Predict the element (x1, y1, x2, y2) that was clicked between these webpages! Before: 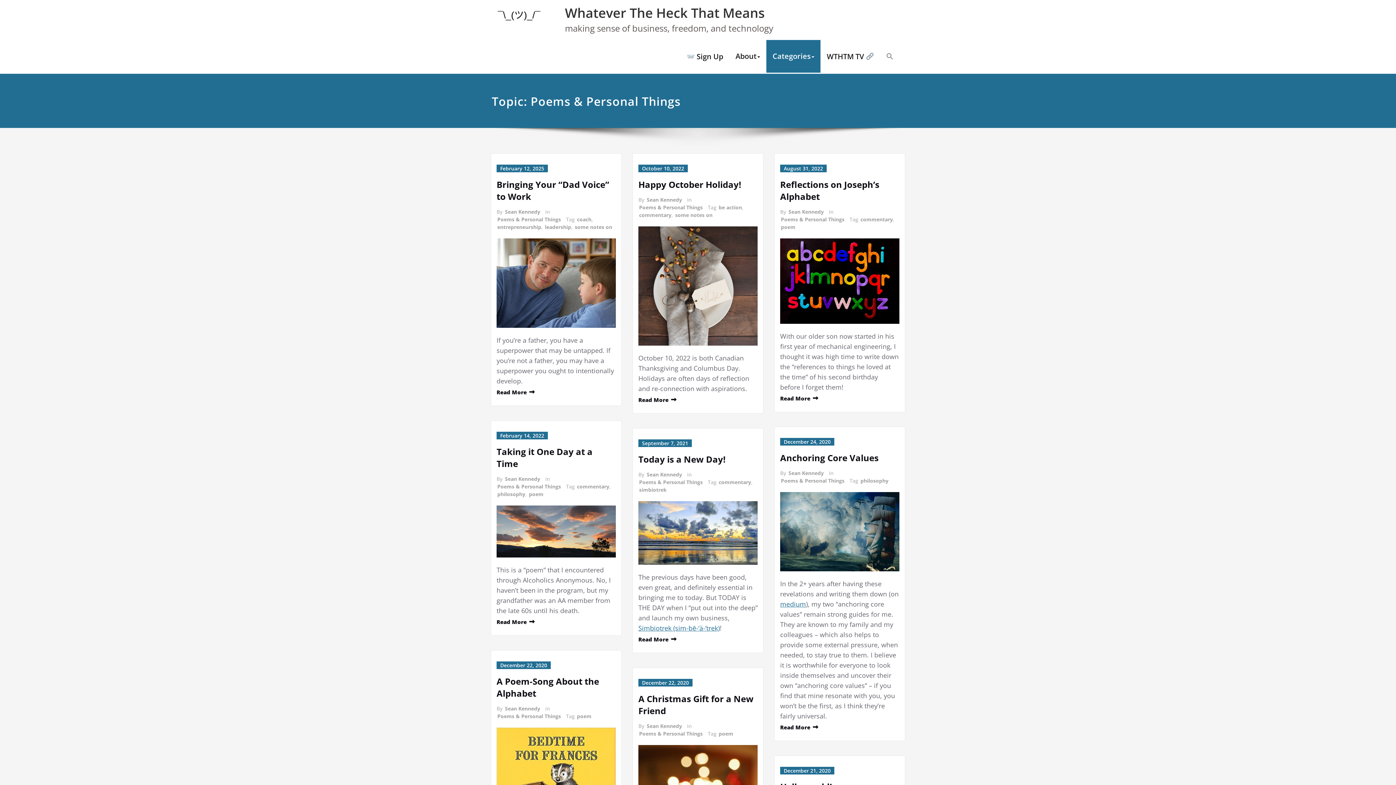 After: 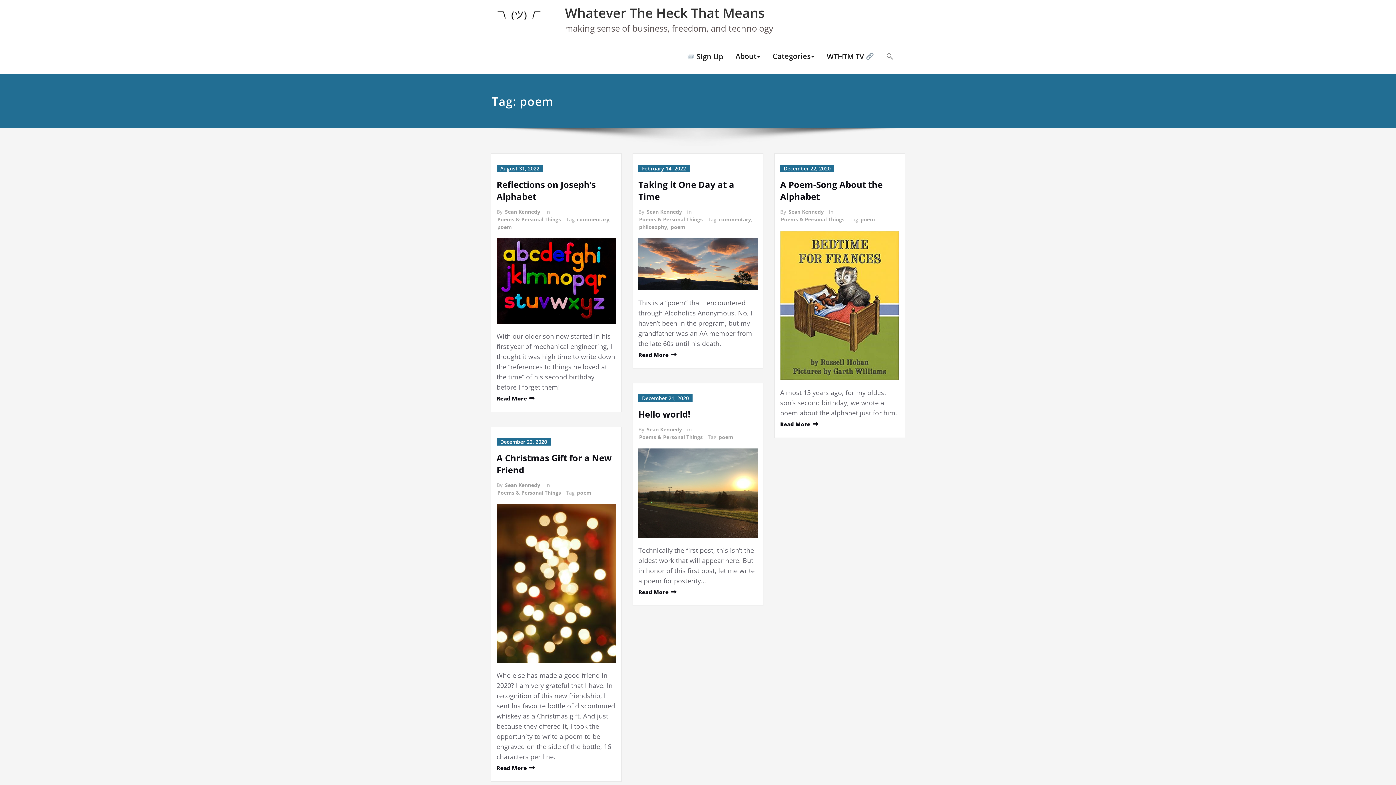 Action: bbox: (780, 223, 795, 230) label: poem